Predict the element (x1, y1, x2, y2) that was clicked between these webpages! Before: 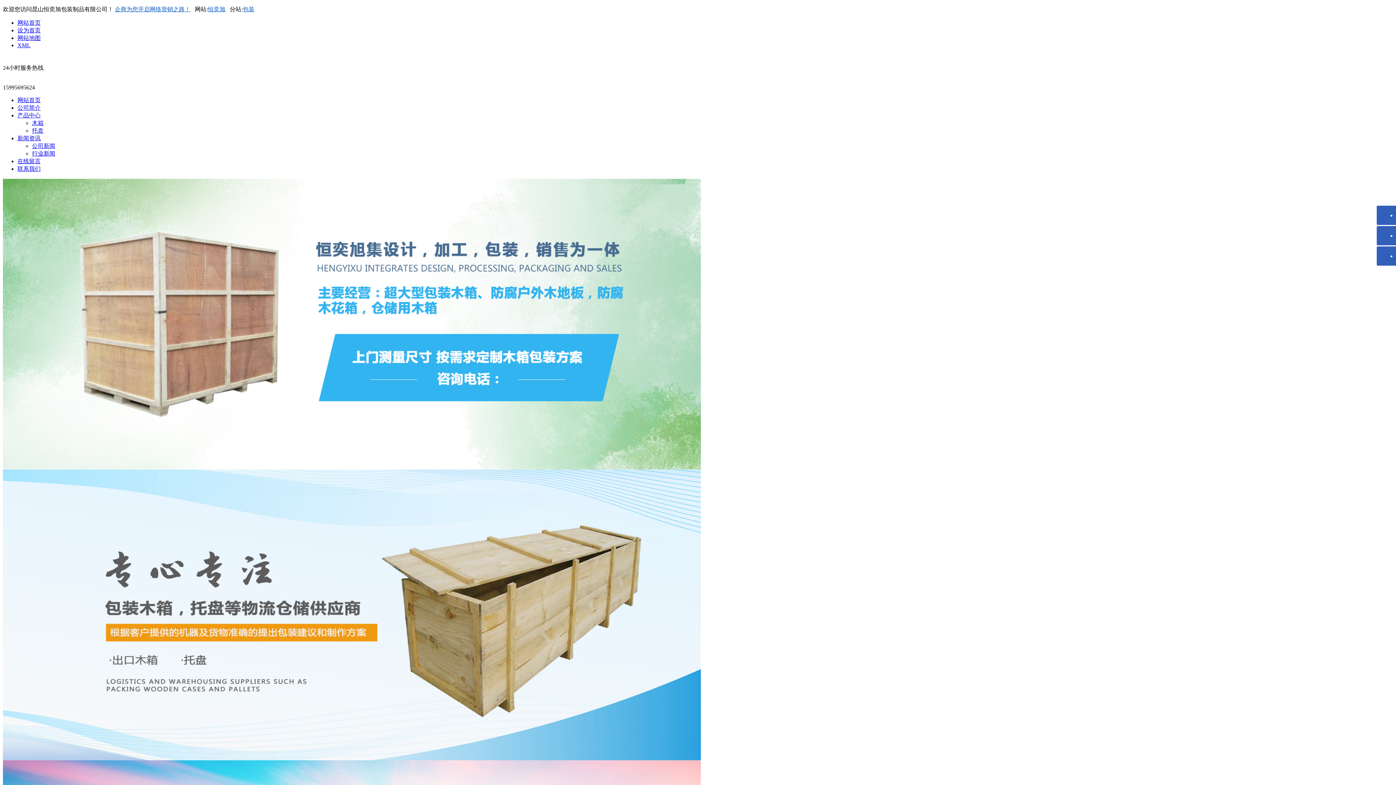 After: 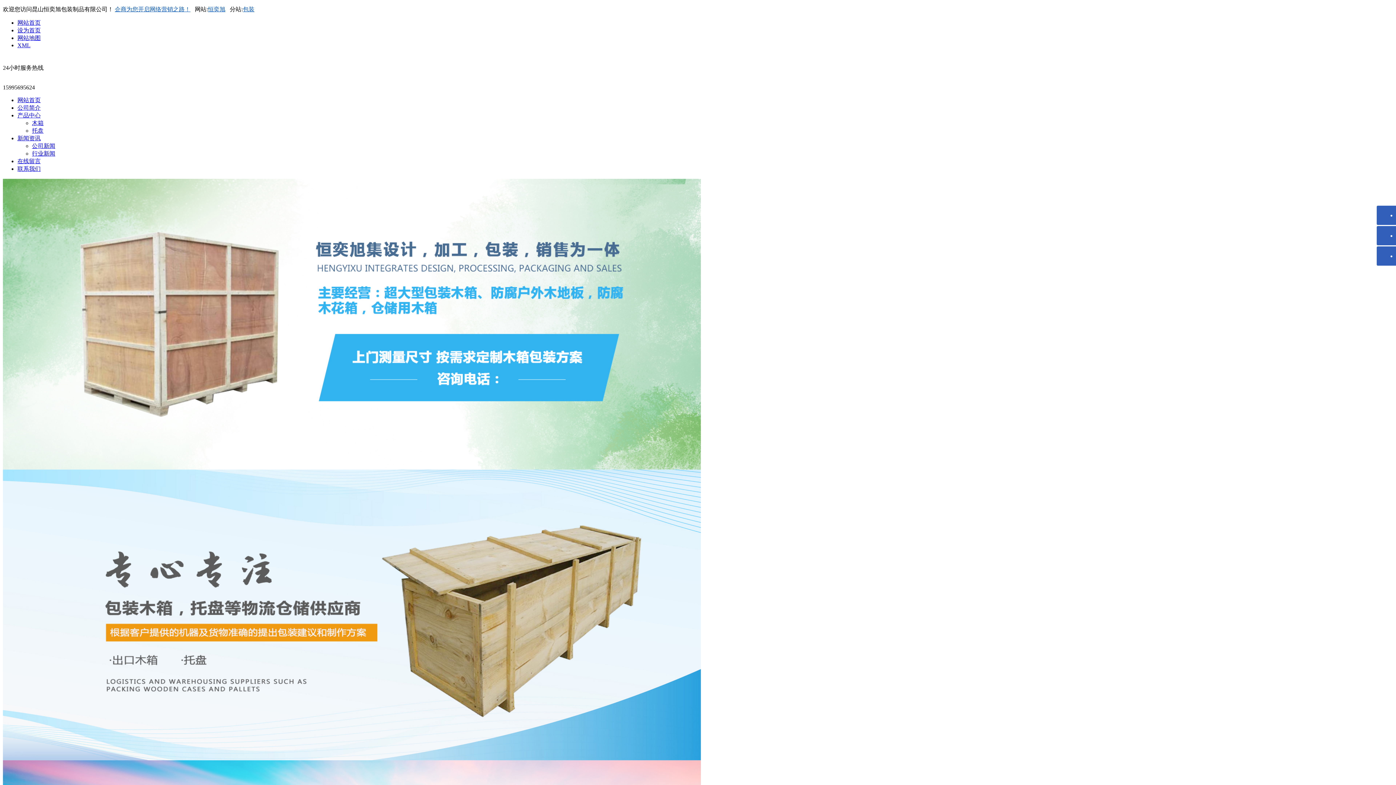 Action: label: 网站首页 bbox: (17, 19, 40, 25)